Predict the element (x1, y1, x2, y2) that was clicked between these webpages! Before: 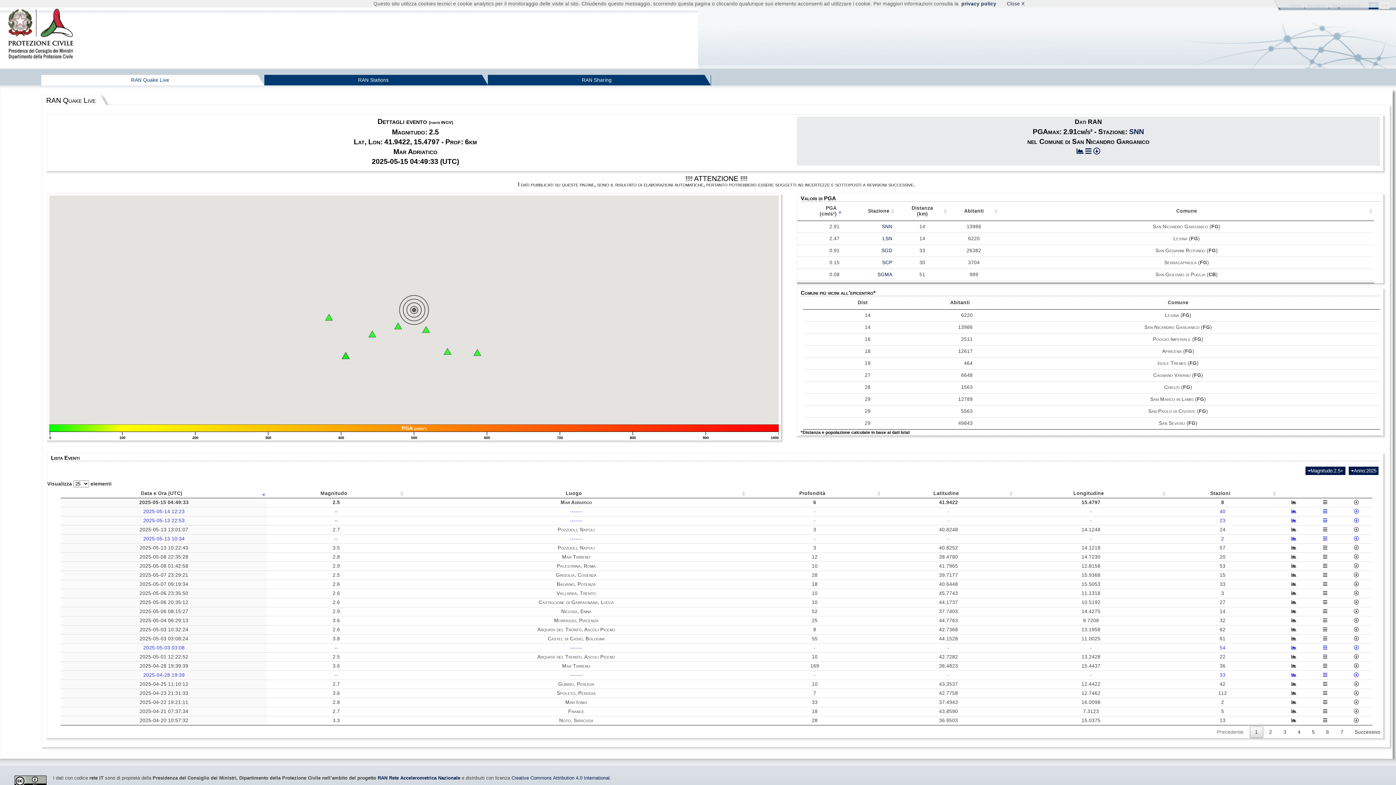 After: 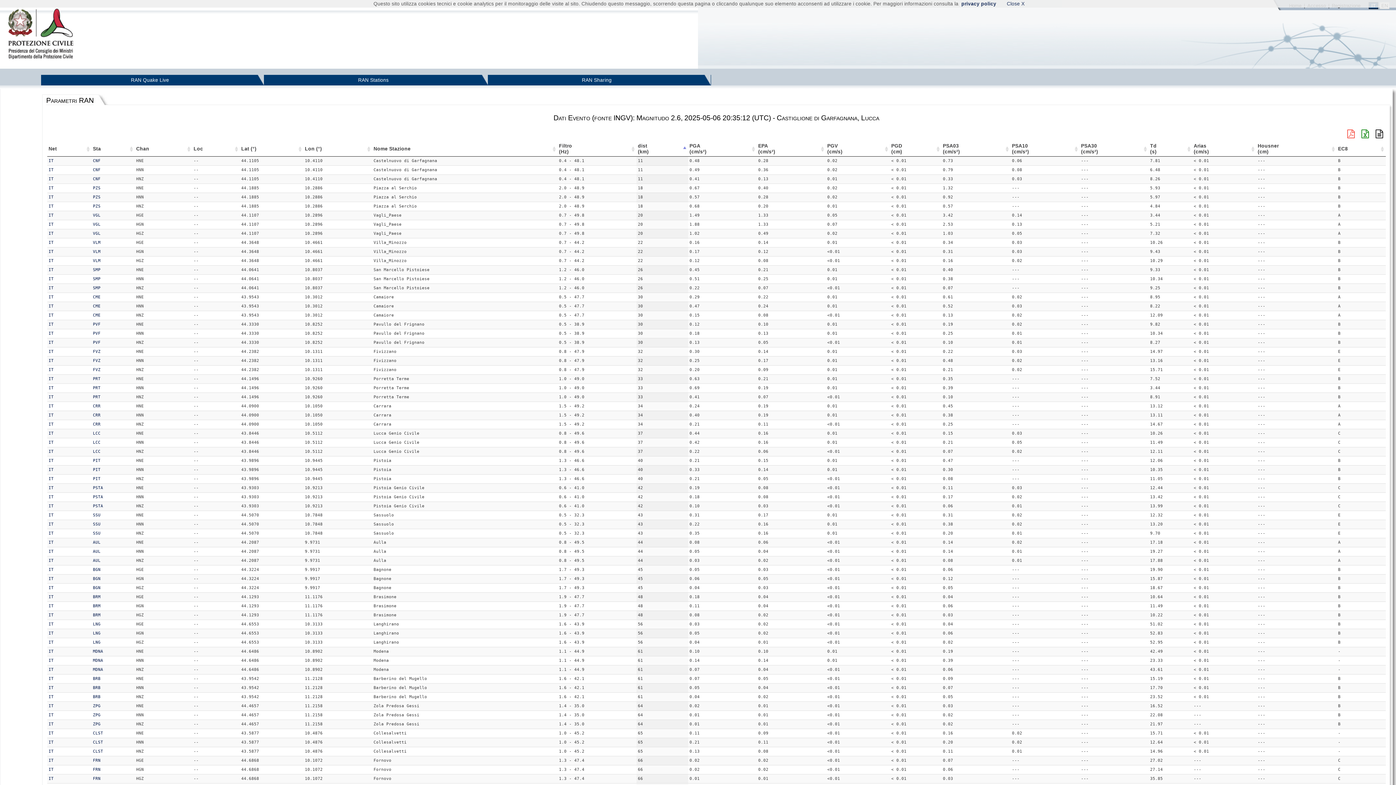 Action: bbox: (1323, 599, 1327, 605)